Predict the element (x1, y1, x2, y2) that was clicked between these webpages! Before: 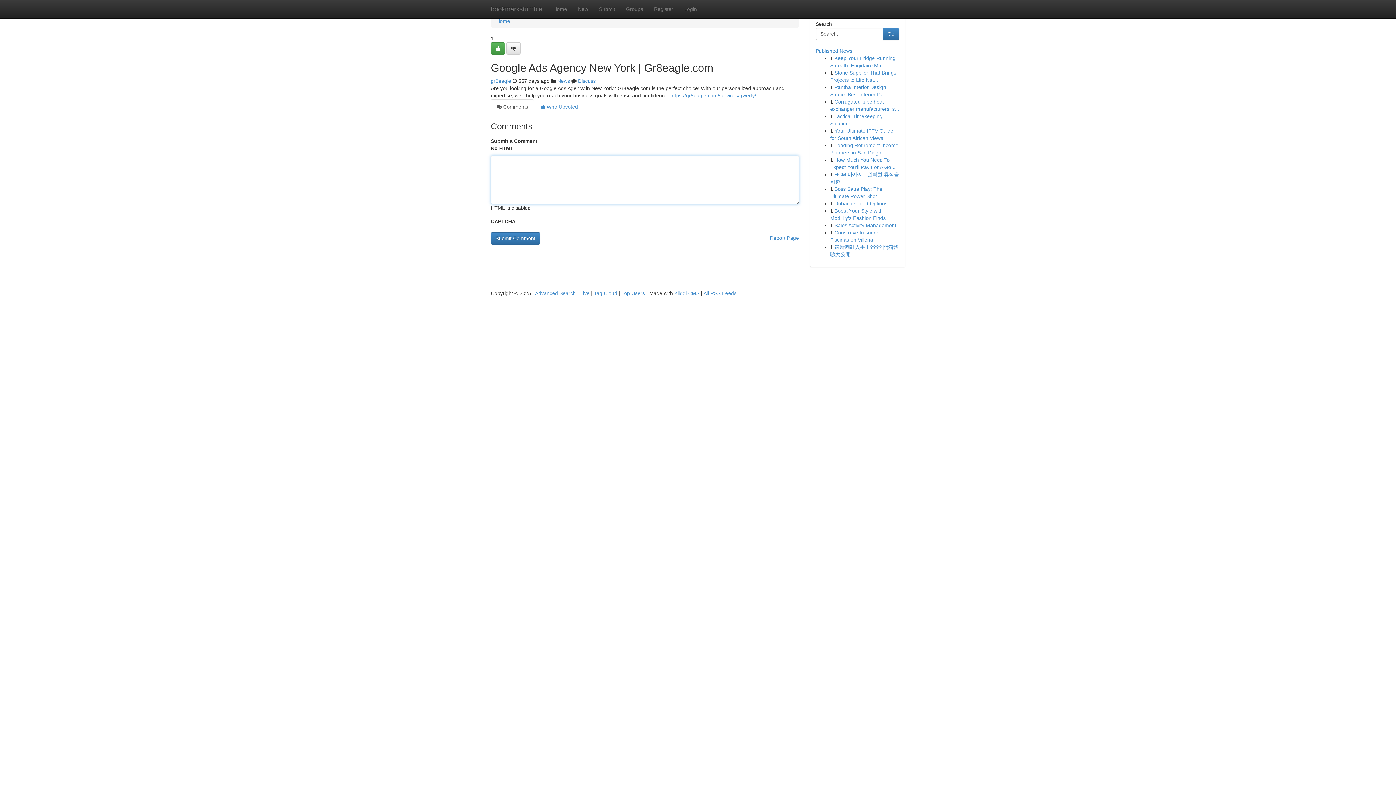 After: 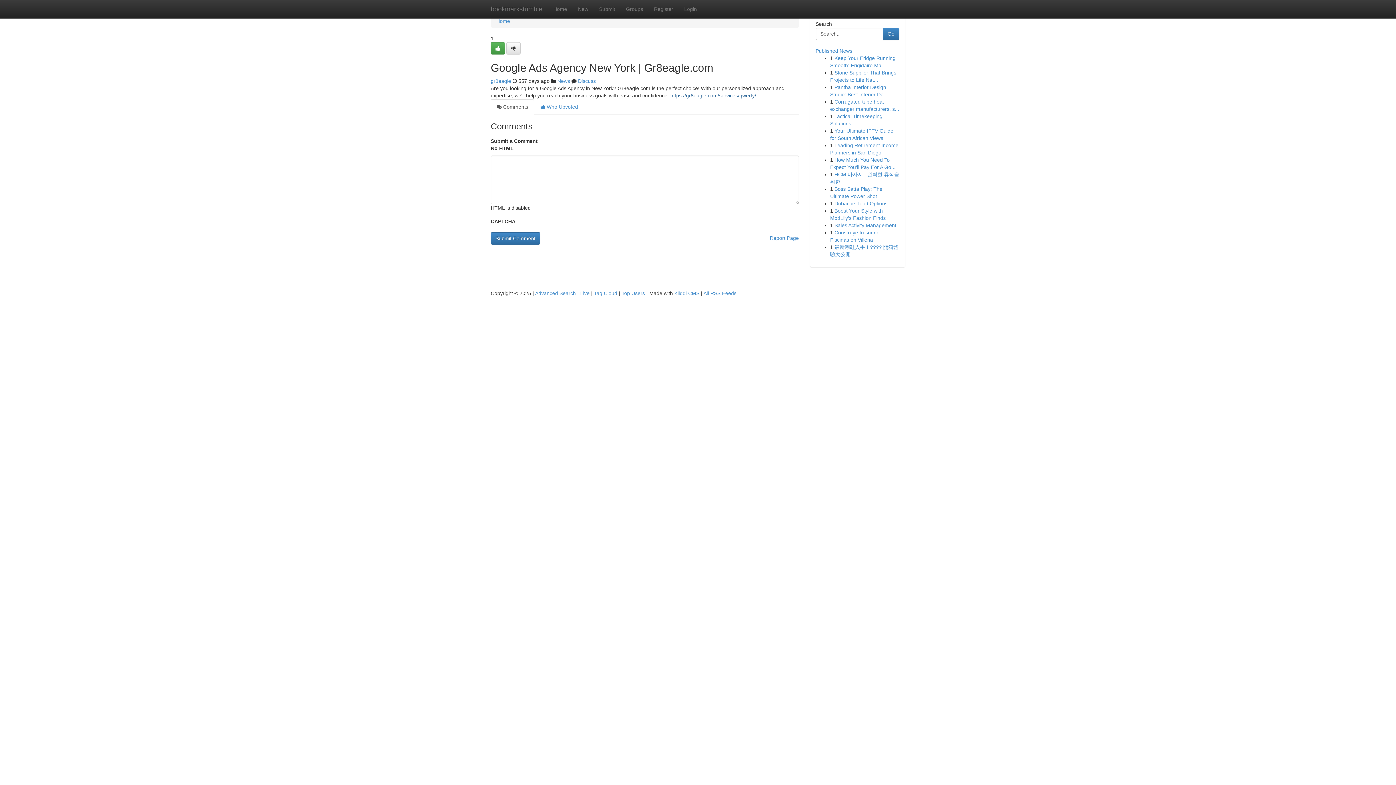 Action: label: https://gr8eagle.com/services/qwerty/ bbox: (670, 92, 756, 98)